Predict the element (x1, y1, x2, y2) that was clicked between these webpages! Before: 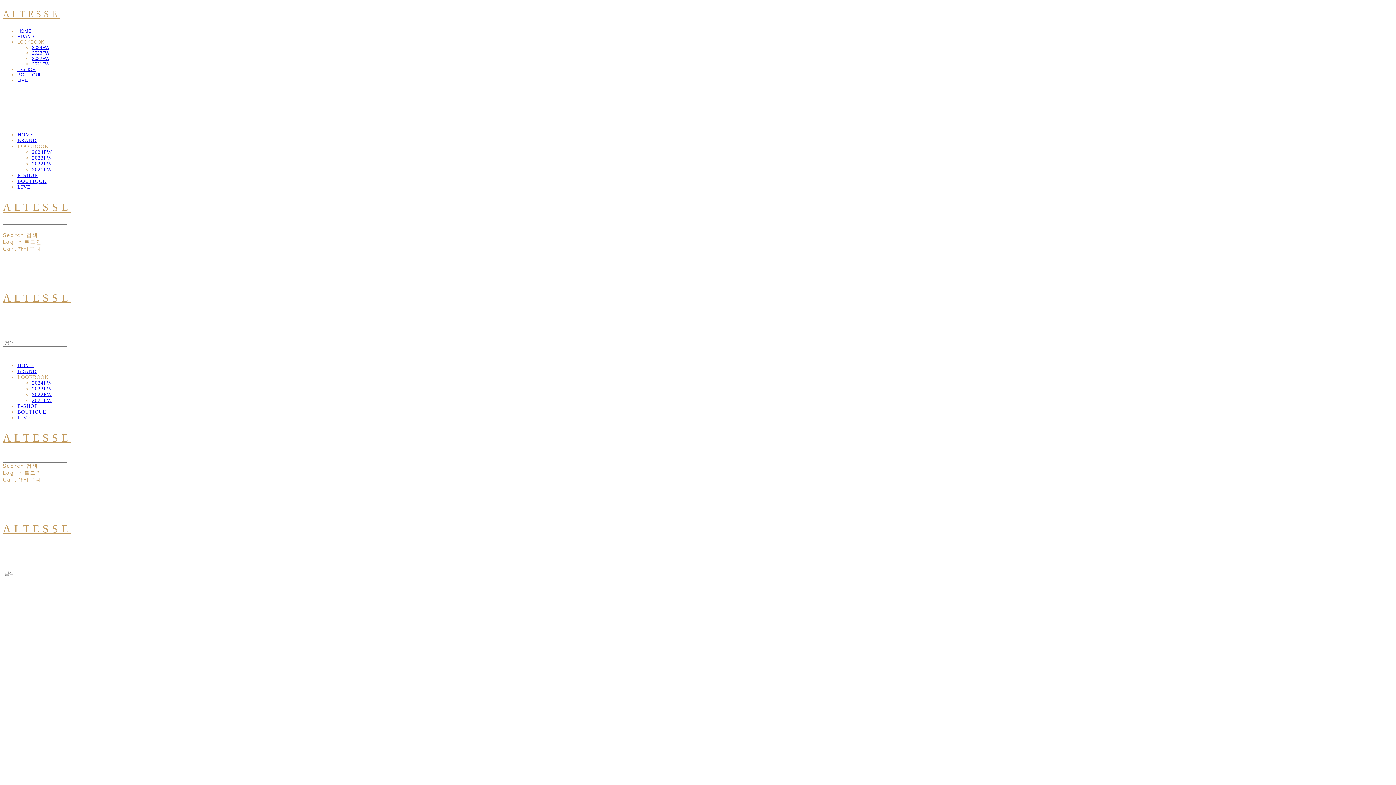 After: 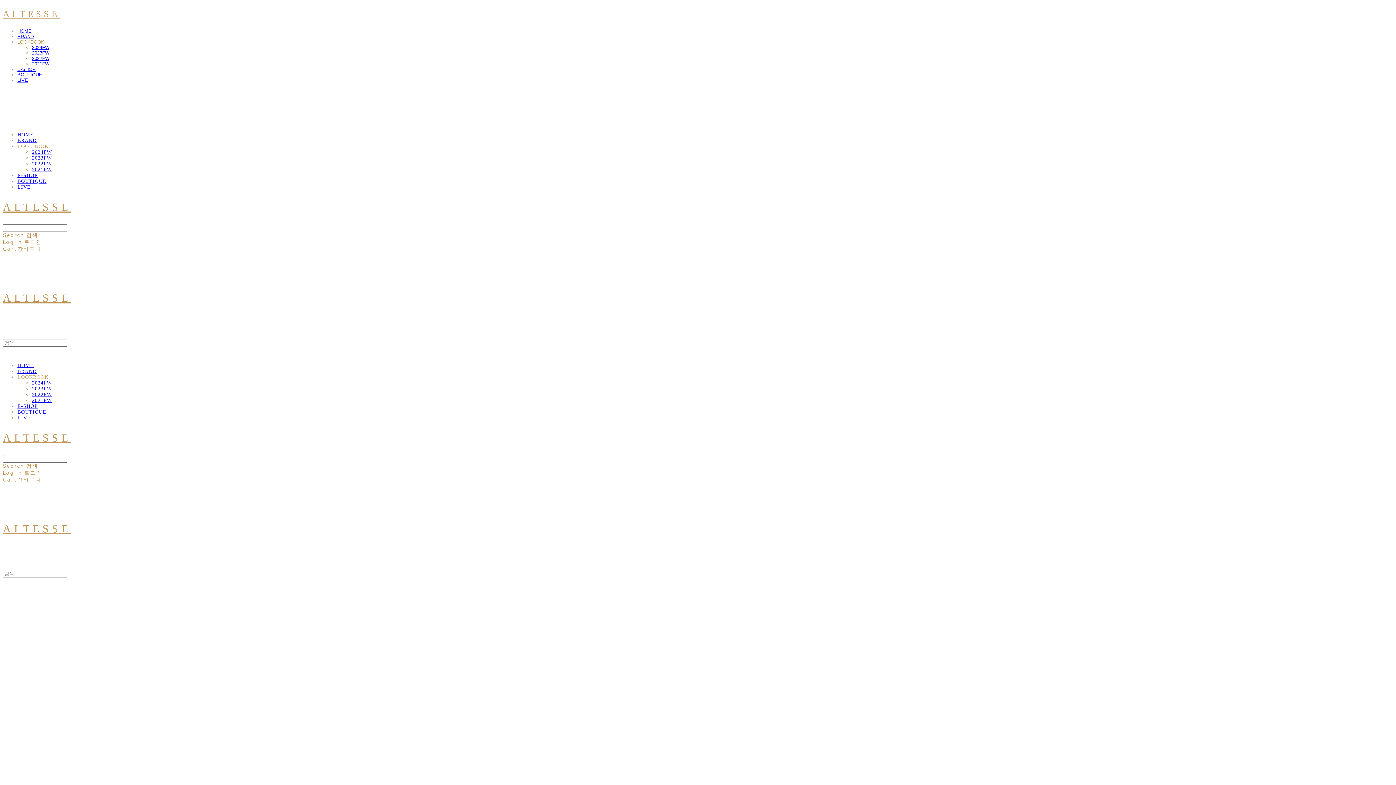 Action: label: LOOKBOOK bbox: (17, 39, 44, 44)